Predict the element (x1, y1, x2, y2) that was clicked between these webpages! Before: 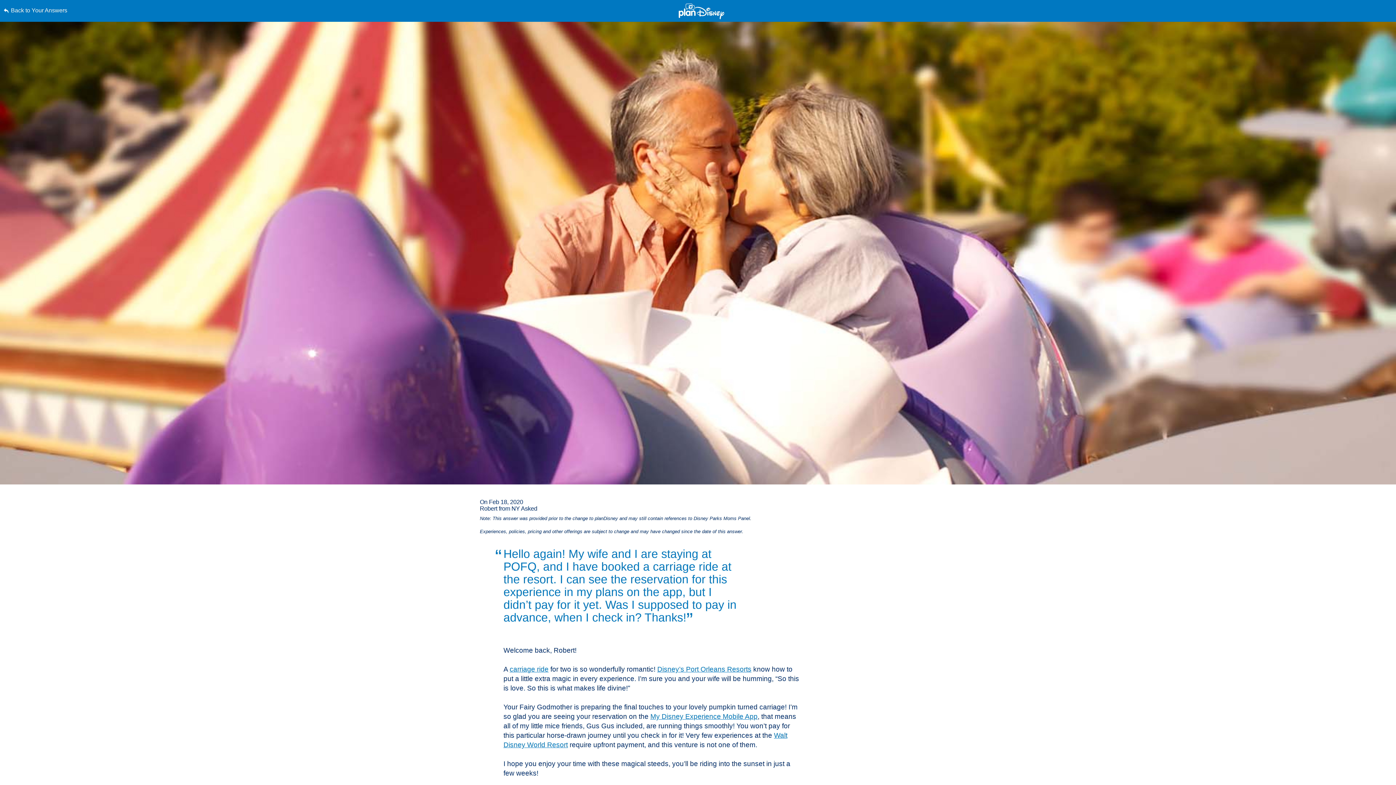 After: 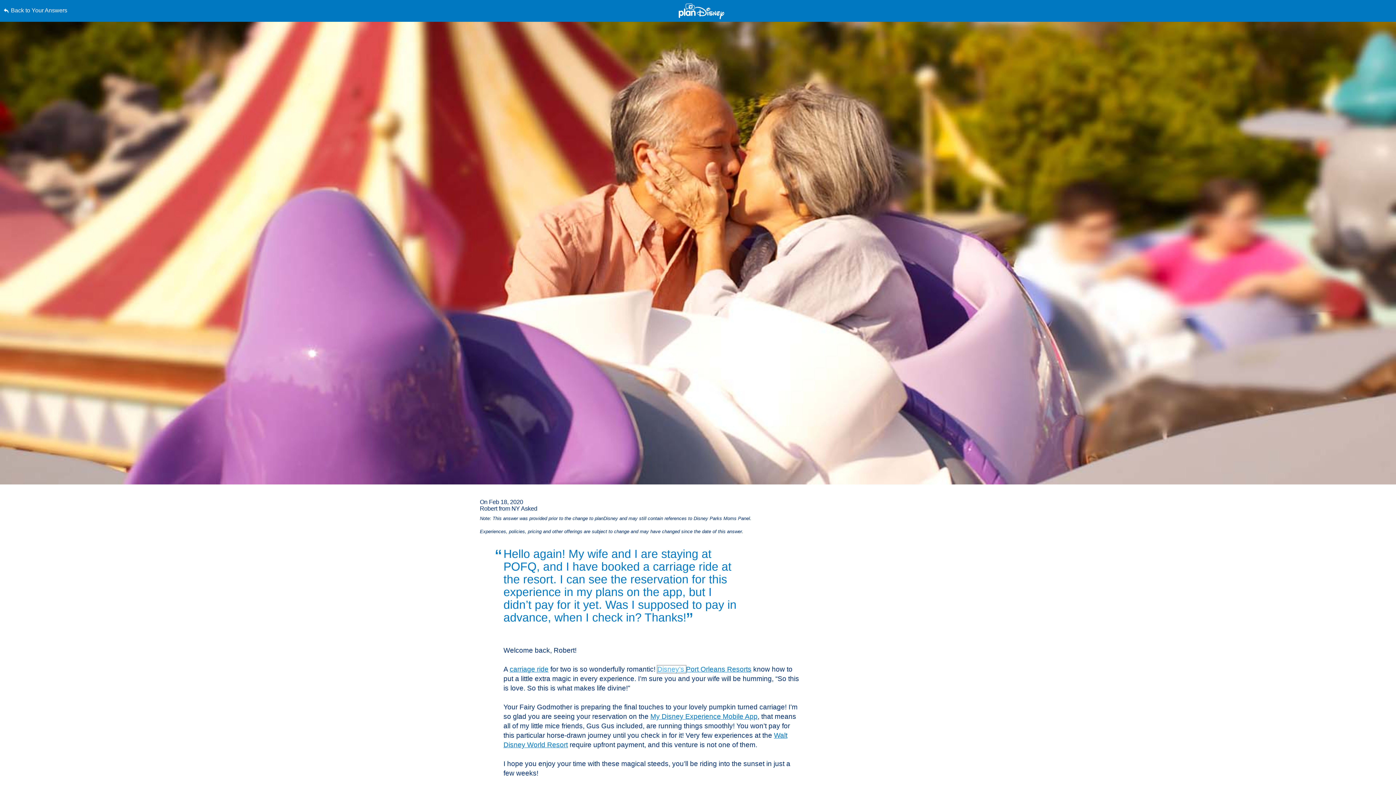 Action: label: Disney’s  bbox: (657, 665, 686, 673)